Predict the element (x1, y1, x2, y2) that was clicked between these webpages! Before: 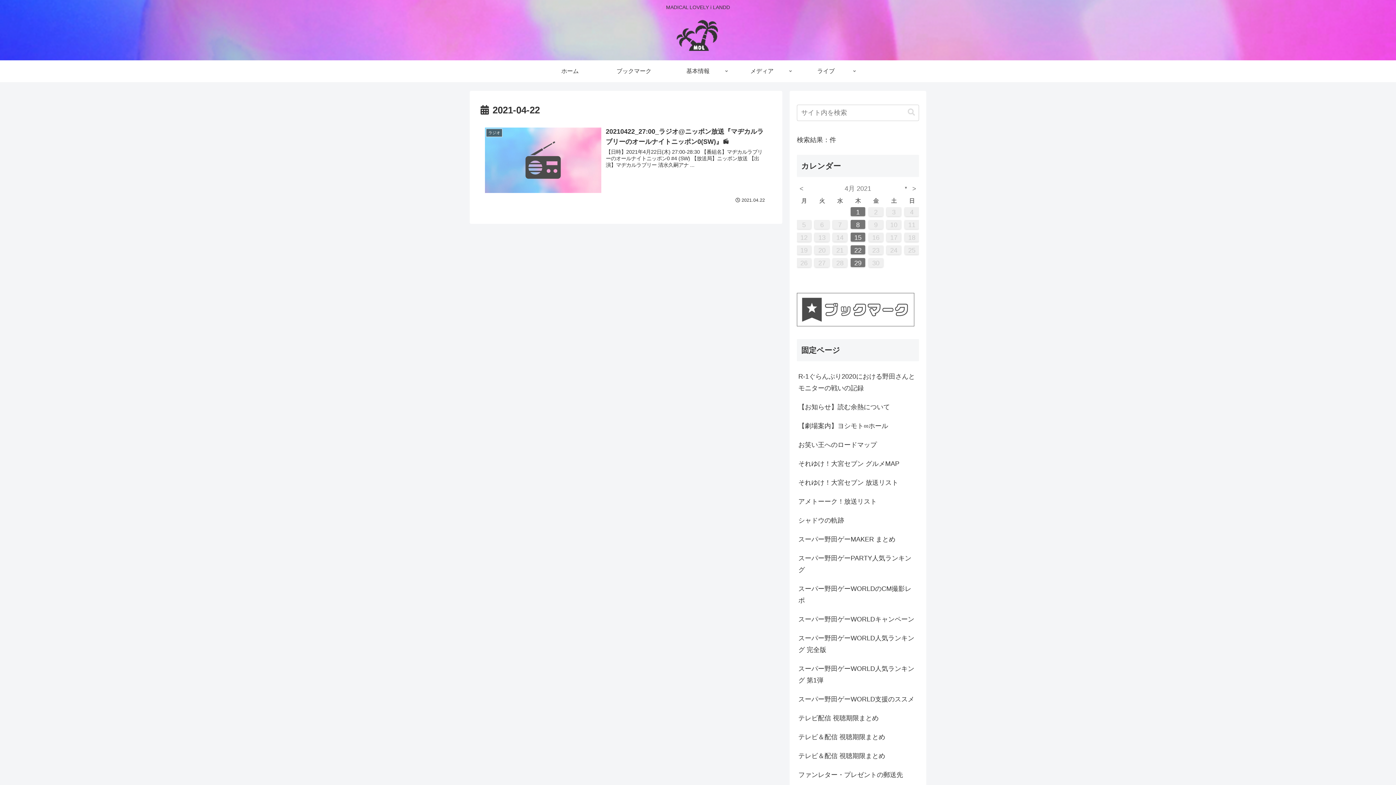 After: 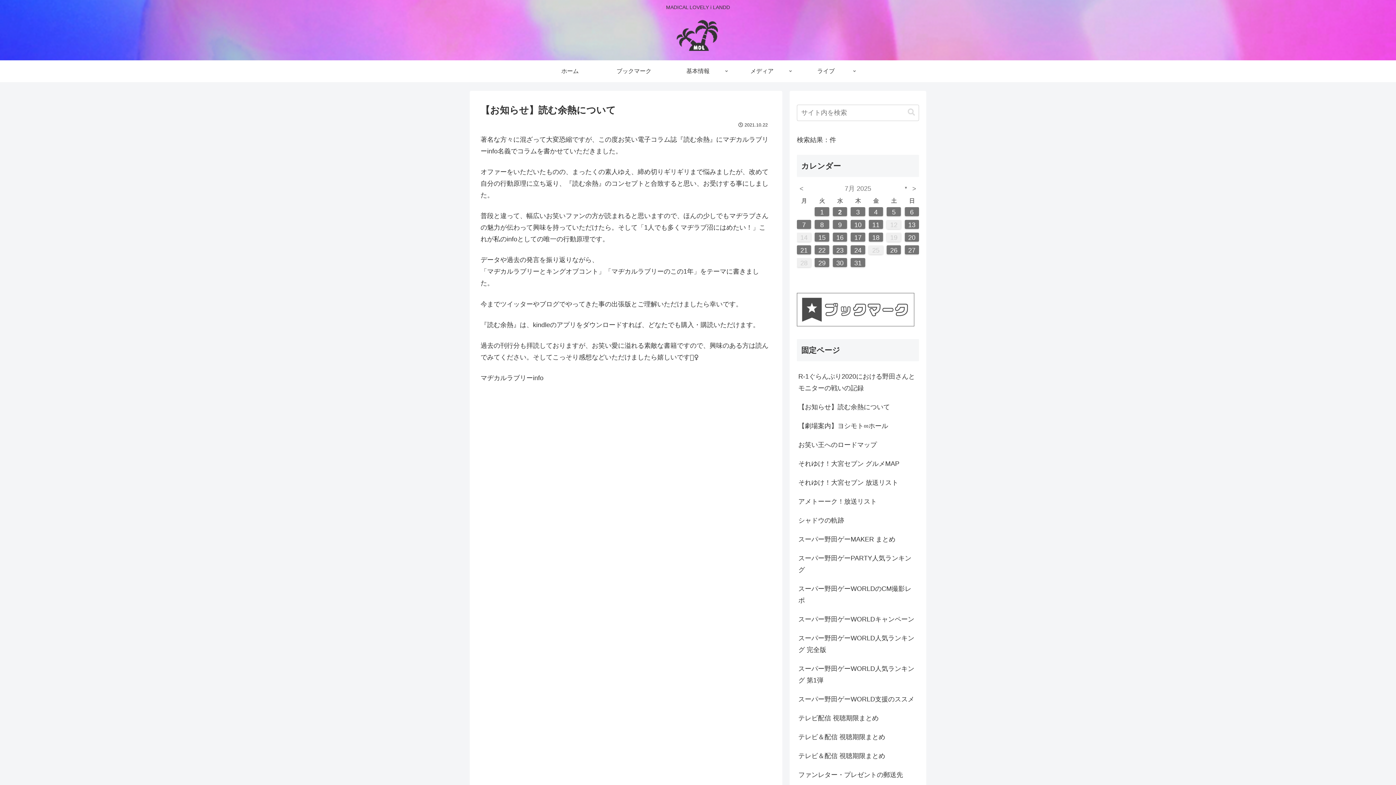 Action: bbox: (797, 397, 919, 416) label: 【お知らせ】読む余熱について